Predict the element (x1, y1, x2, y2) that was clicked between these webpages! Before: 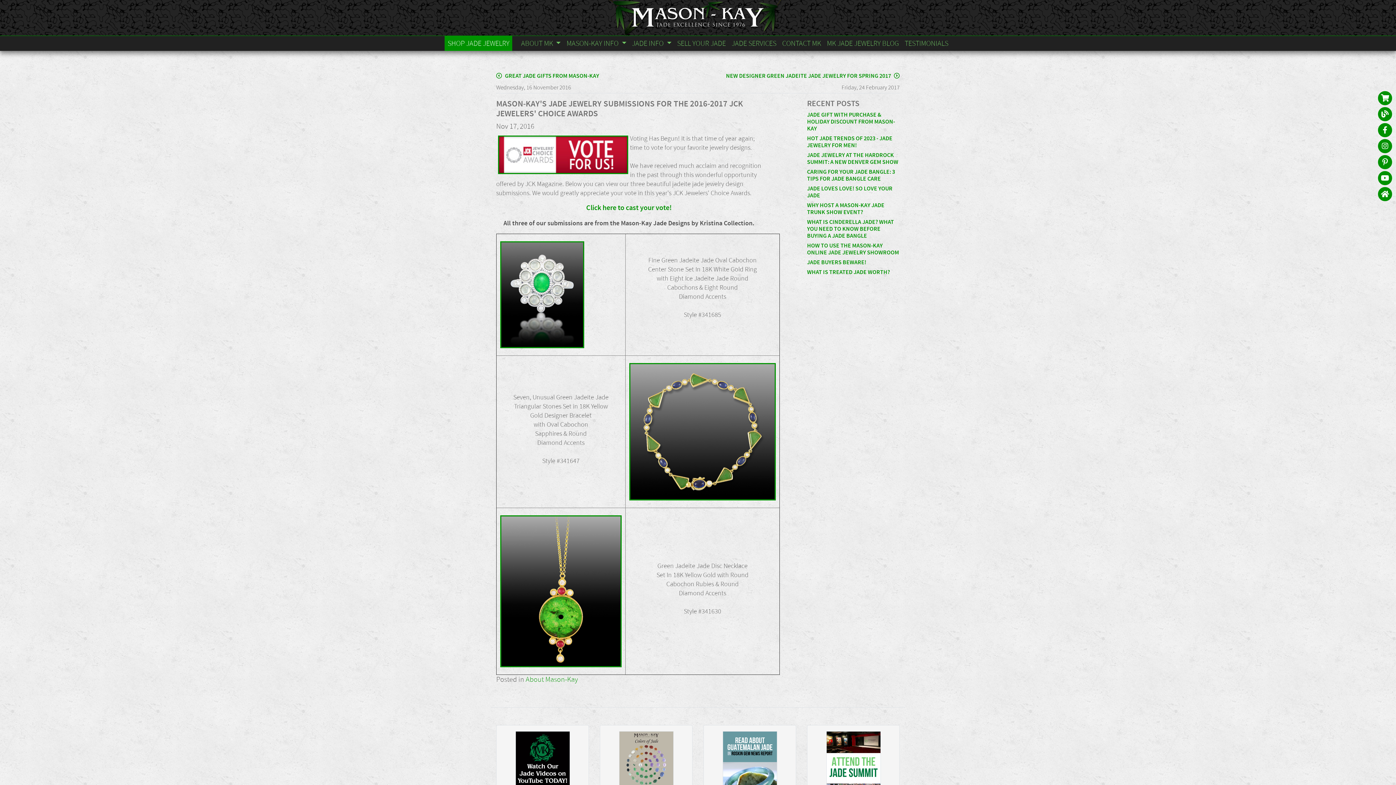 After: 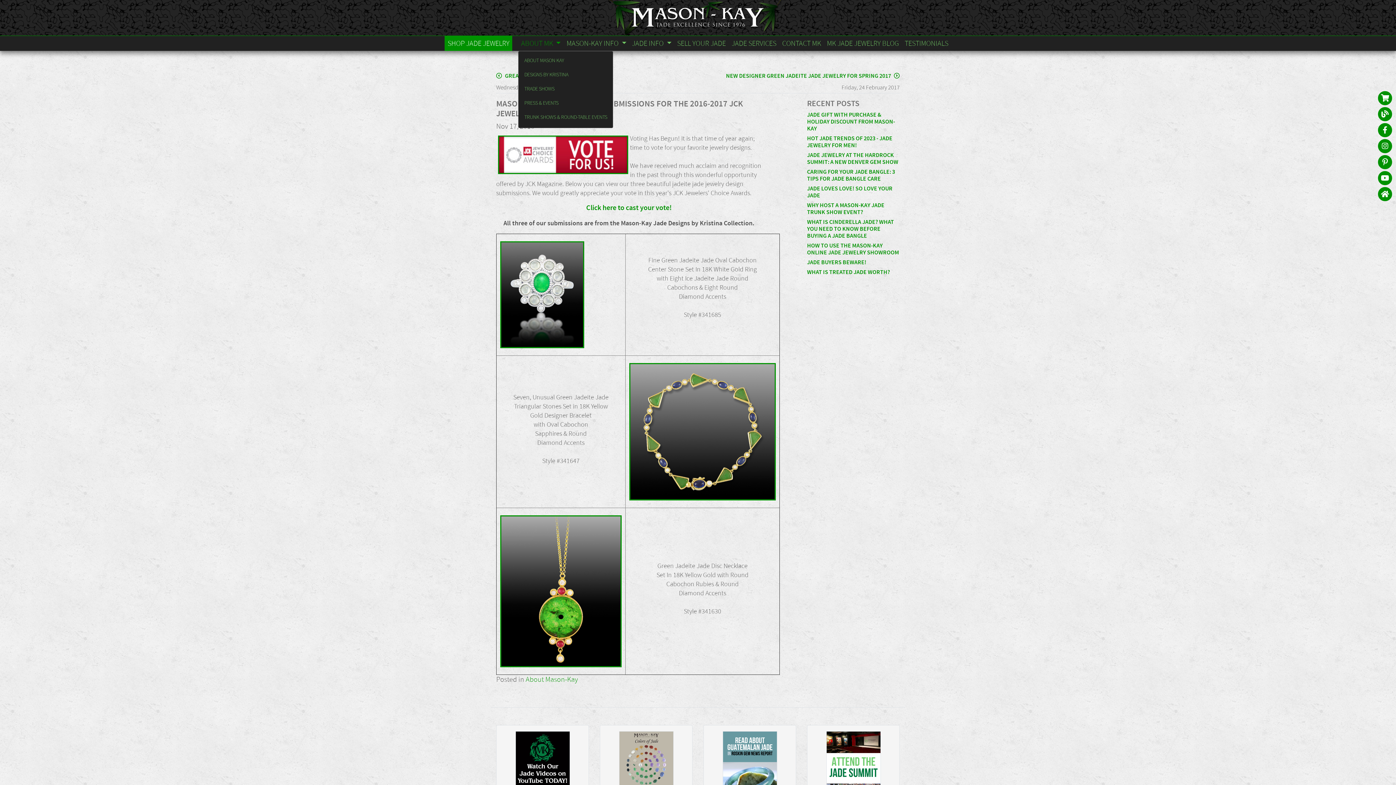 Action: bbox: (518, 36, 563, 50) label: ABOUT MK 